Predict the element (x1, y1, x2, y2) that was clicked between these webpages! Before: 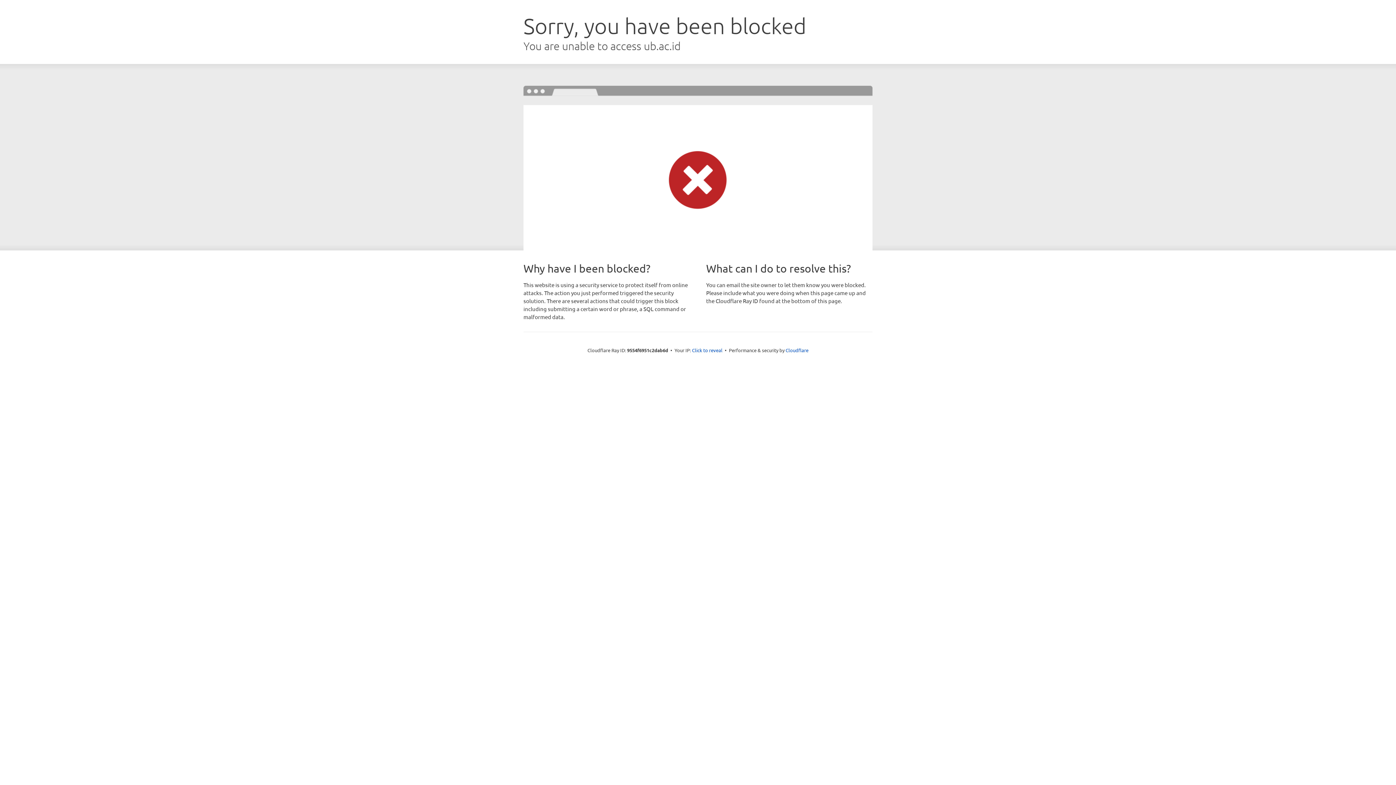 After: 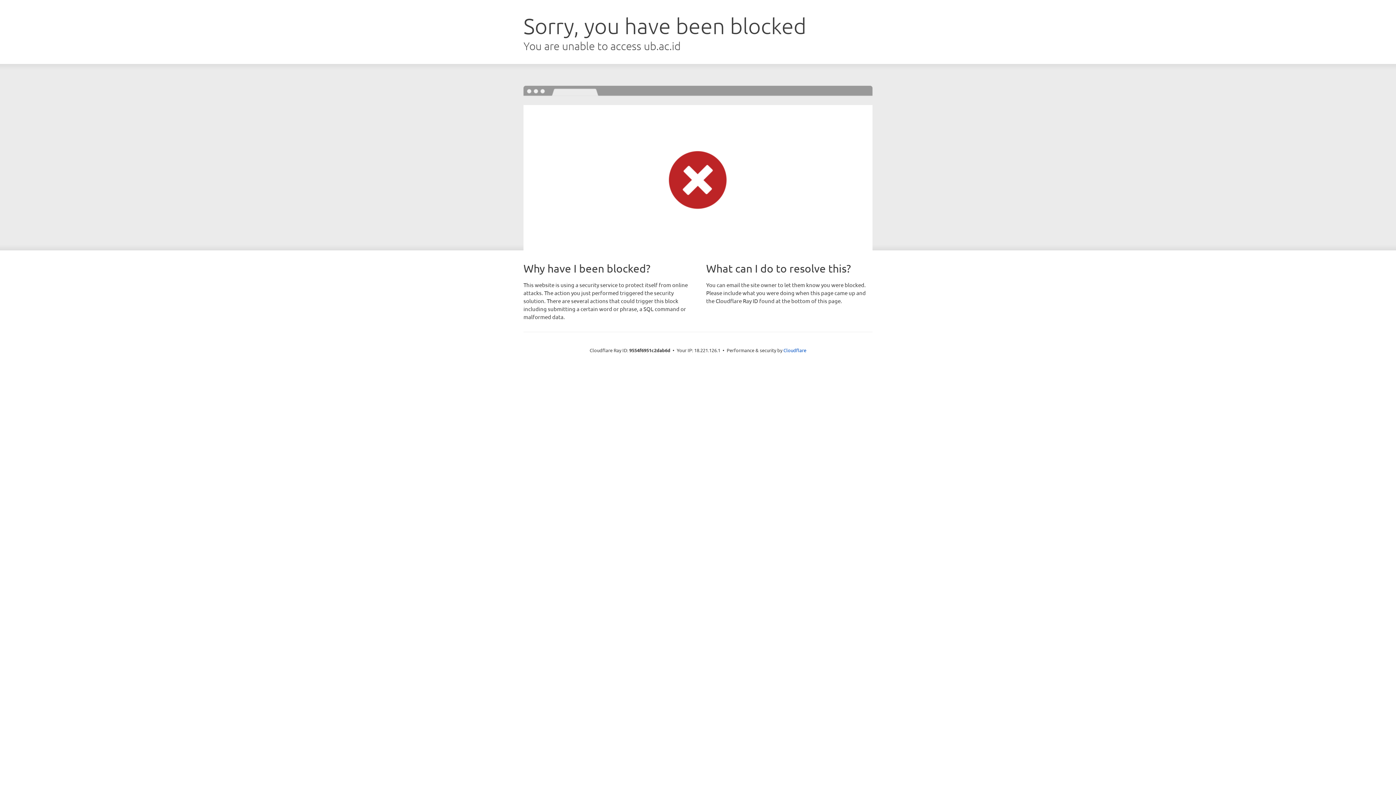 Action: label: Click to reveal bbox: (692, 346, 722, 353)